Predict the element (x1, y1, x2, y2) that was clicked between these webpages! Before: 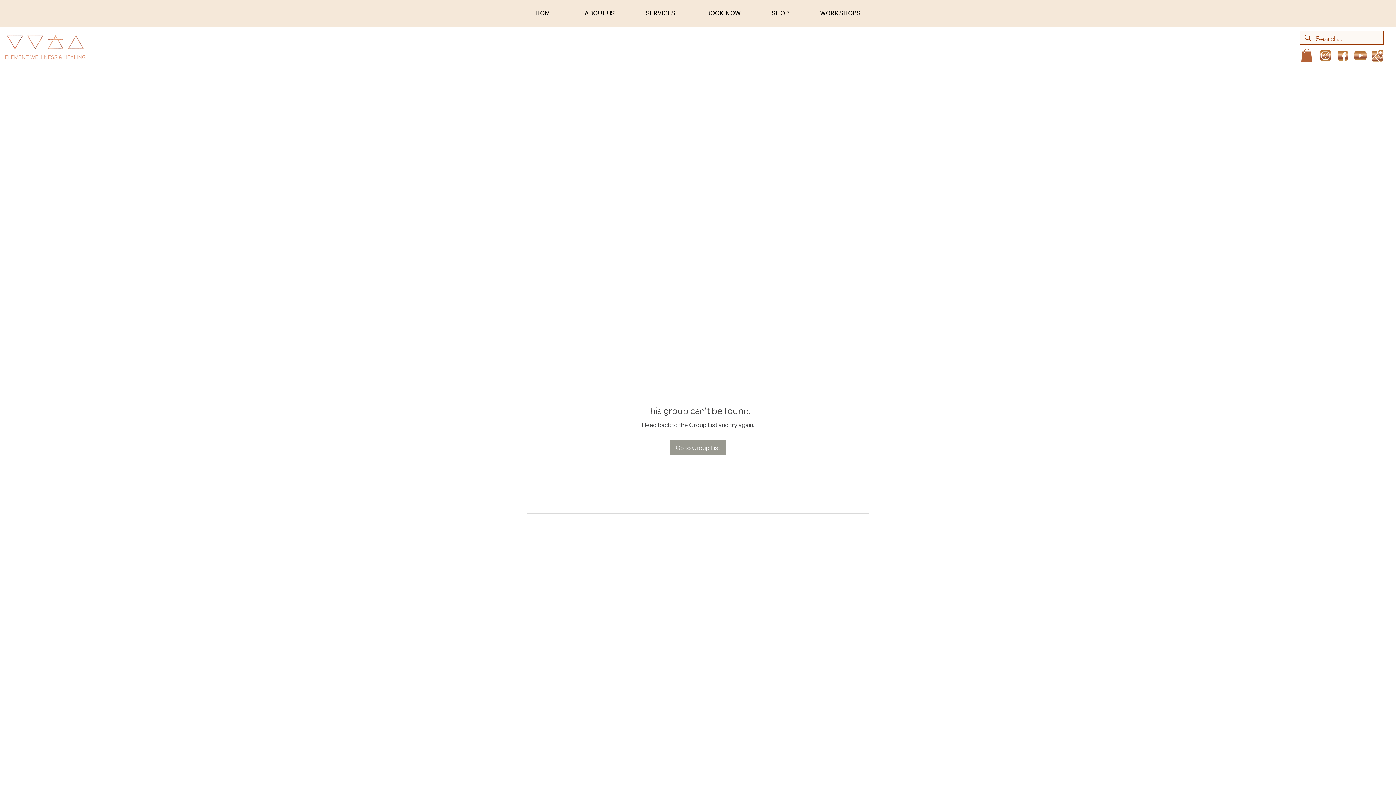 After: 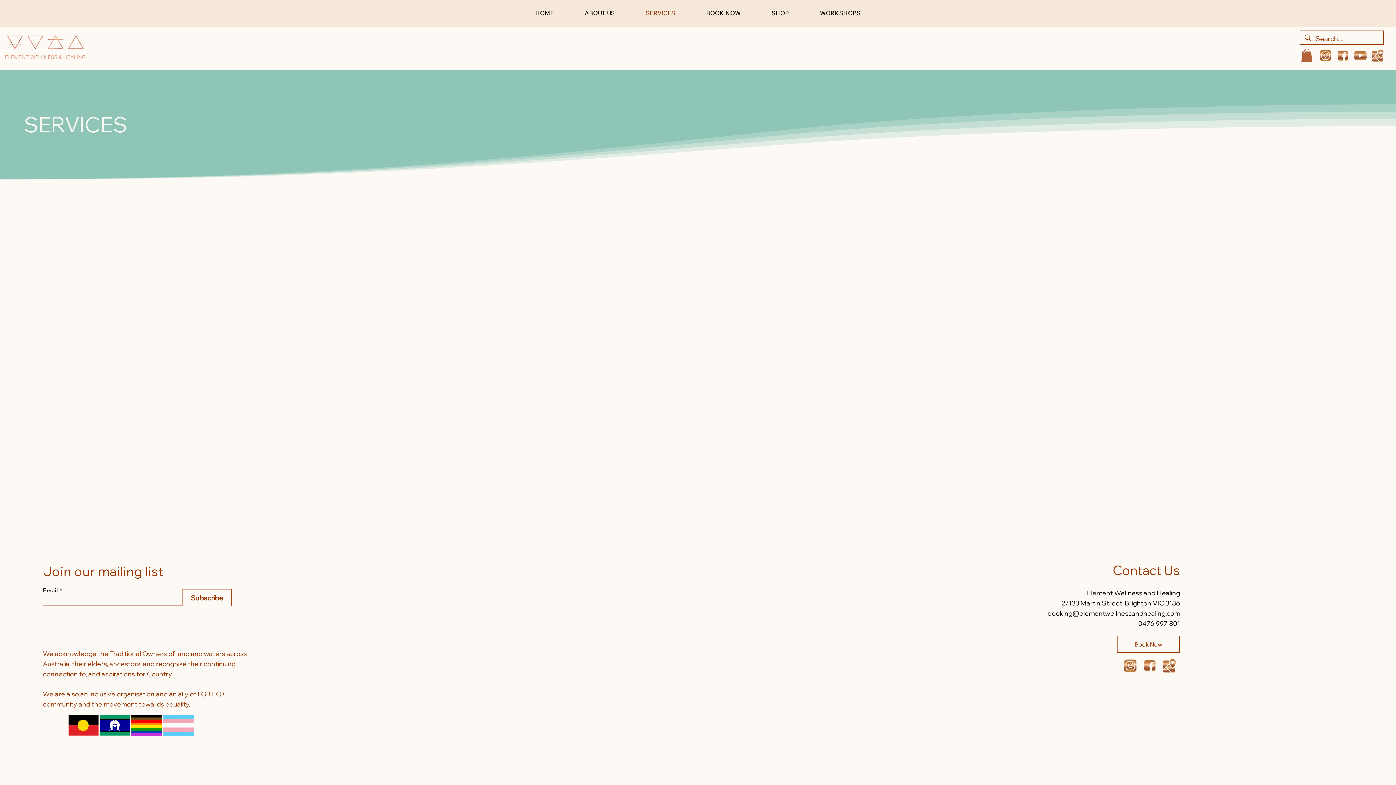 Action: label: SERVICES bbox: (630, 6, 690, 20)